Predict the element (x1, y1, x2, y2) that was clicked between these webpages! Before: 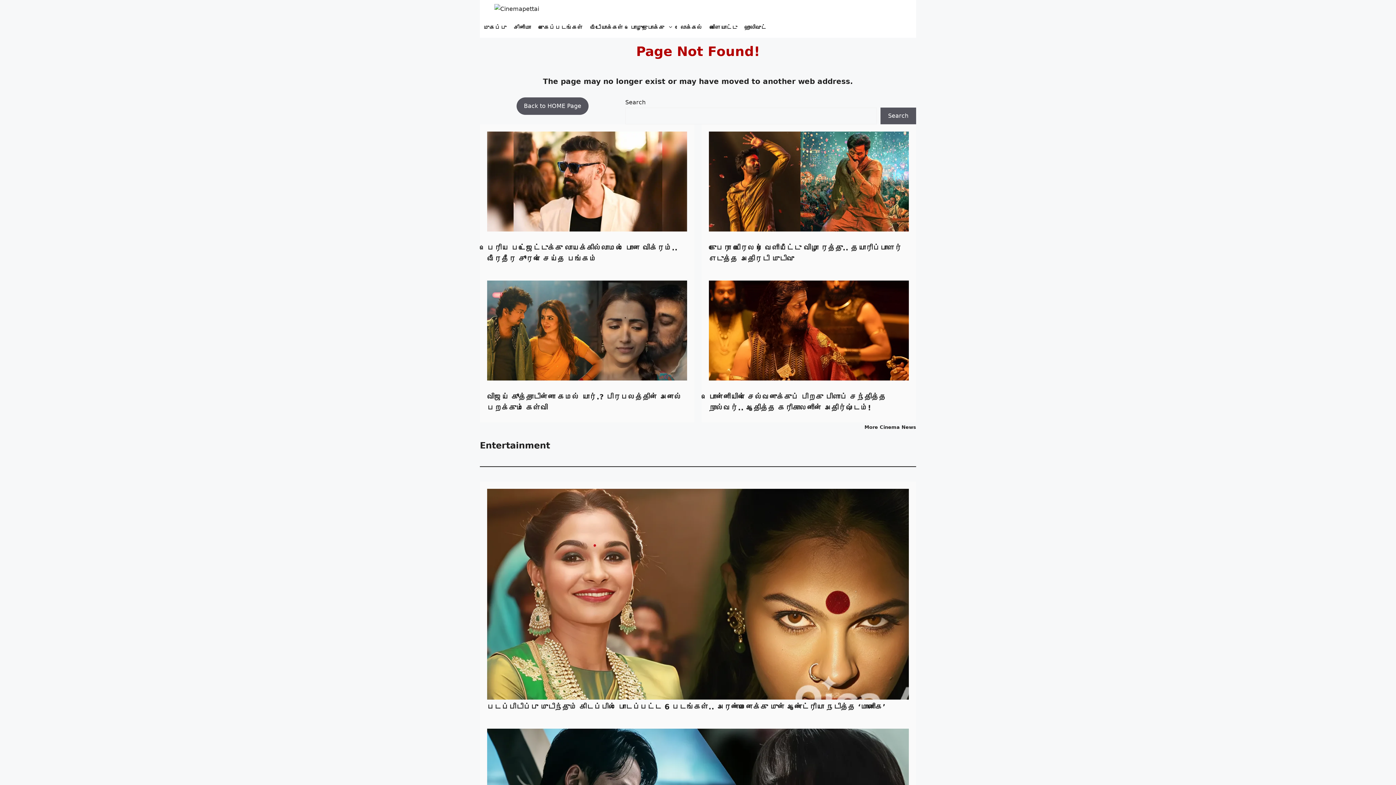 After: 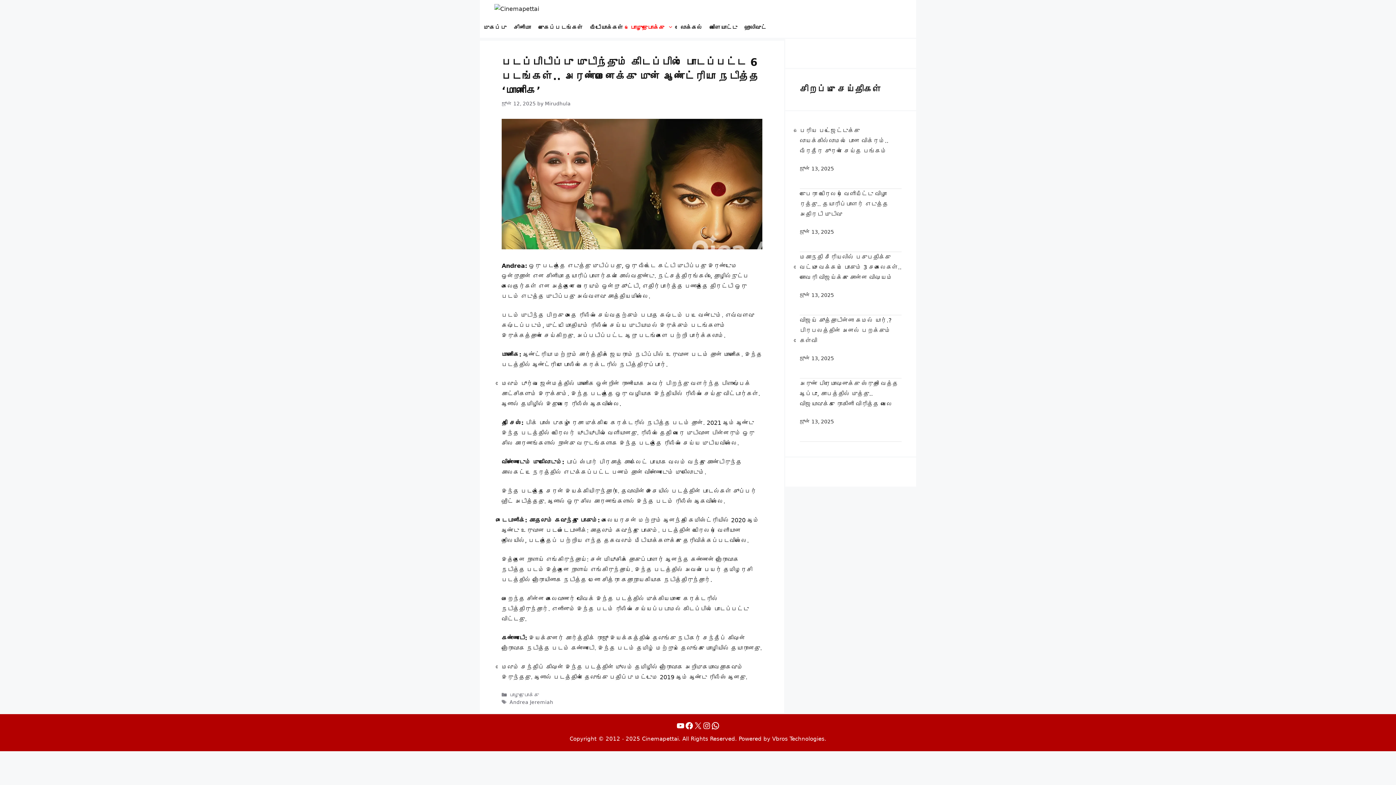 Action: bbox: (487, 590, 909, 597)